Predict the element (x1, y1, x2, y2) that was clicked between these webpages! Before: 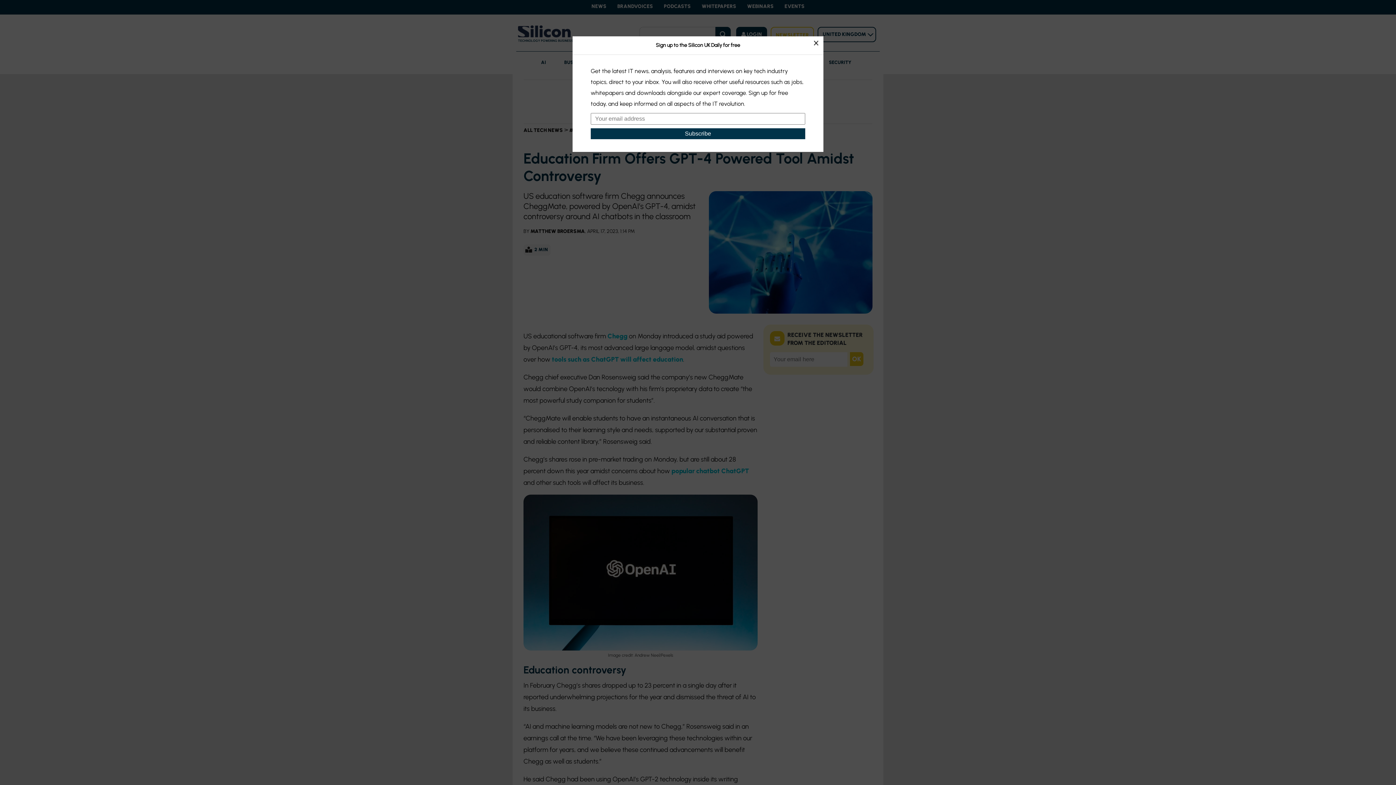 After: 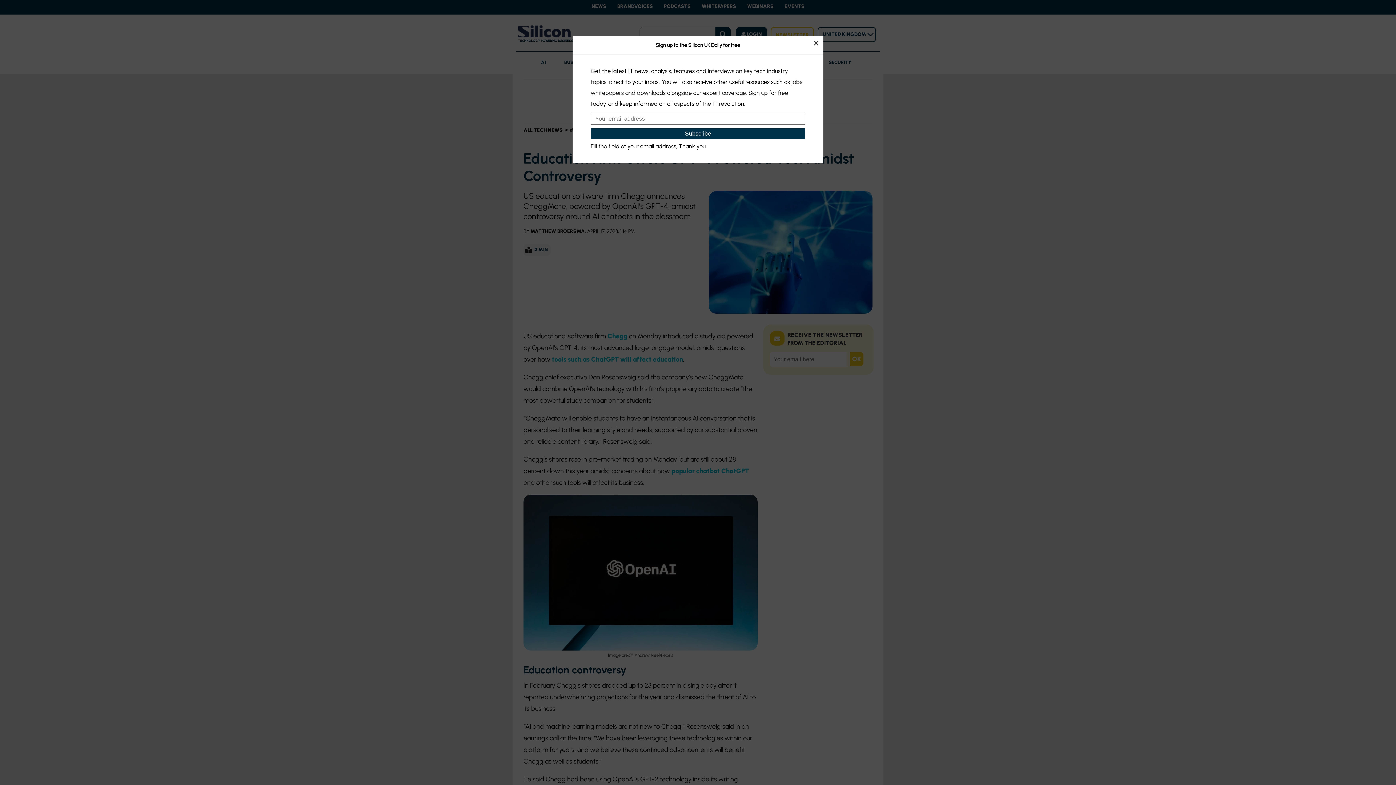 Action: bbox: (590, 128, 805, 139) label: Subscribe